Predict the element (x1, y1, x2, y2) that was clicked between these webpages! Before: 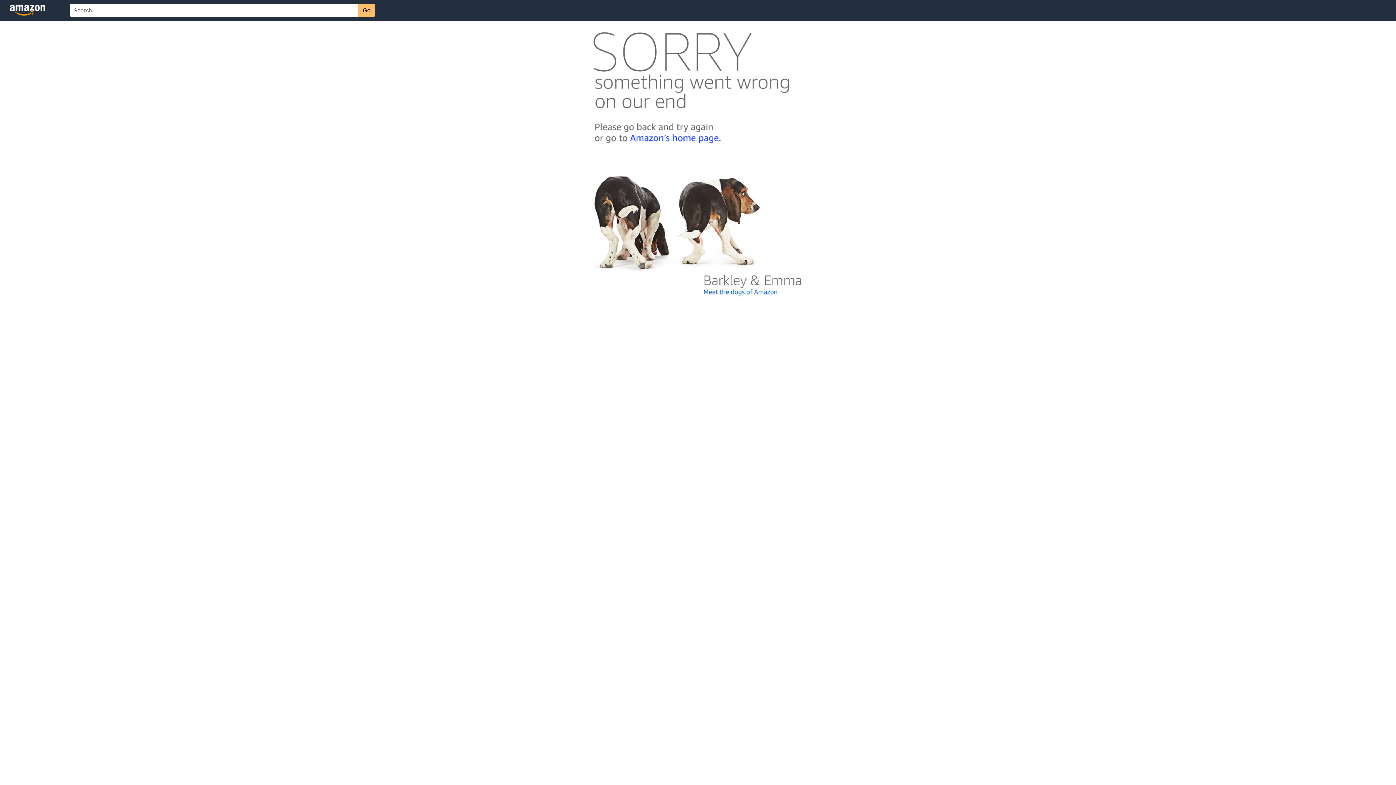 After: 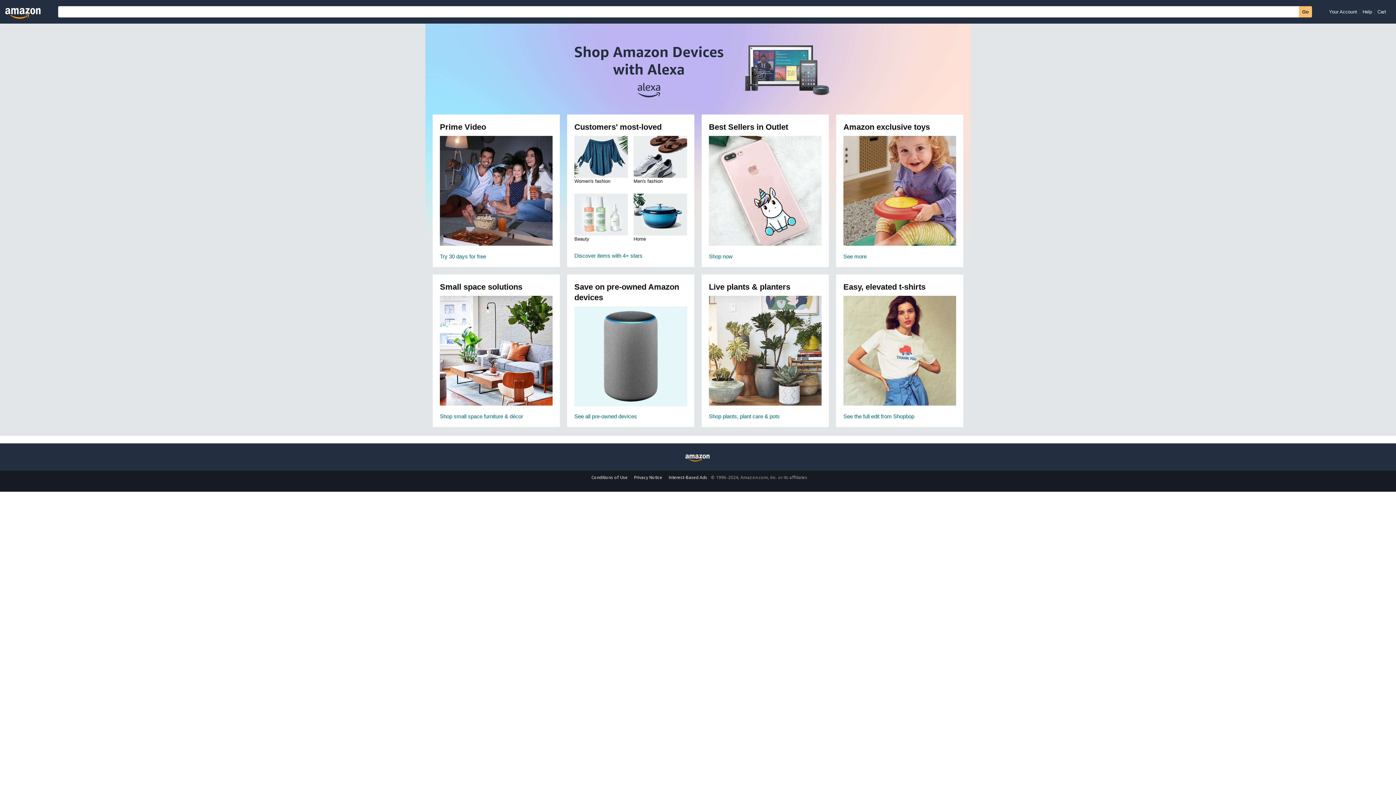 Action: bbox: (592, 142, 803, 148)